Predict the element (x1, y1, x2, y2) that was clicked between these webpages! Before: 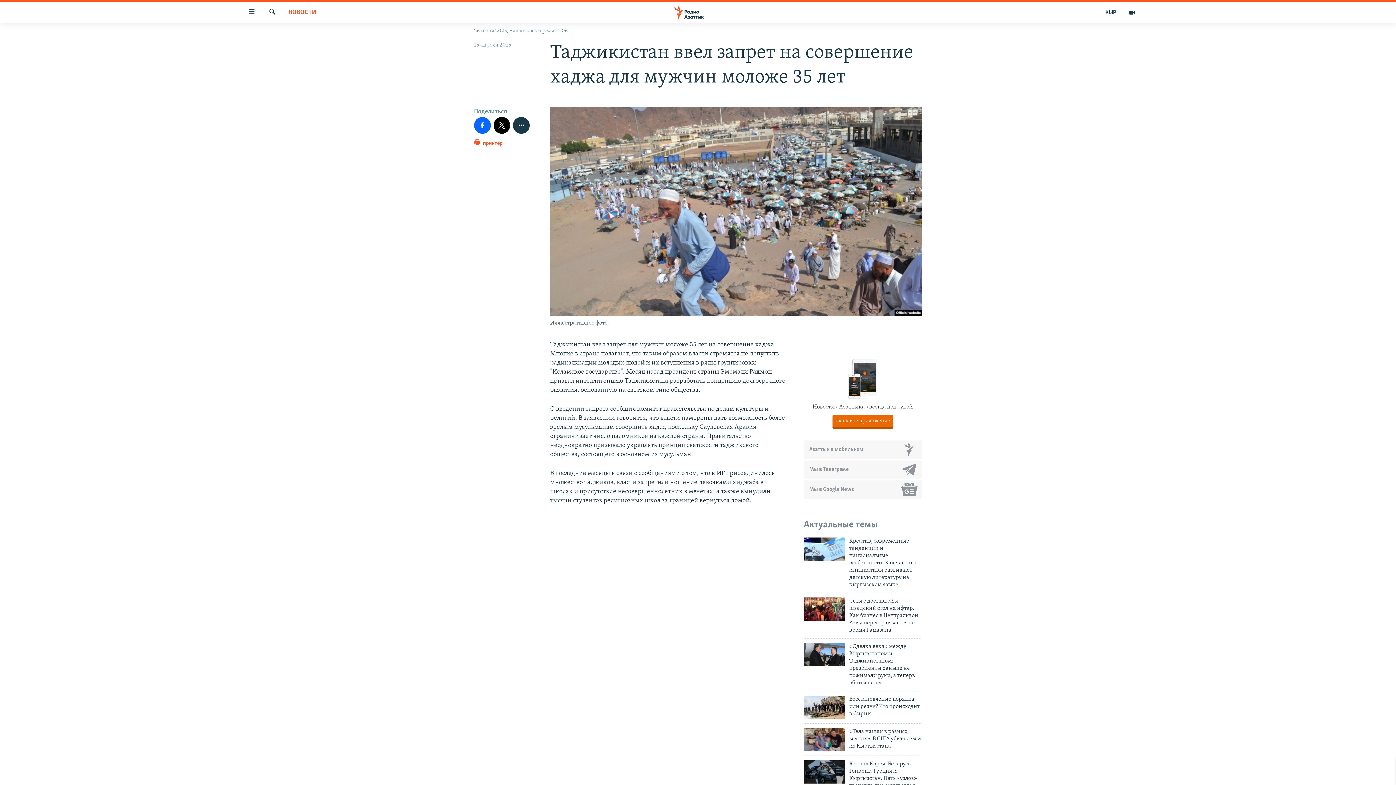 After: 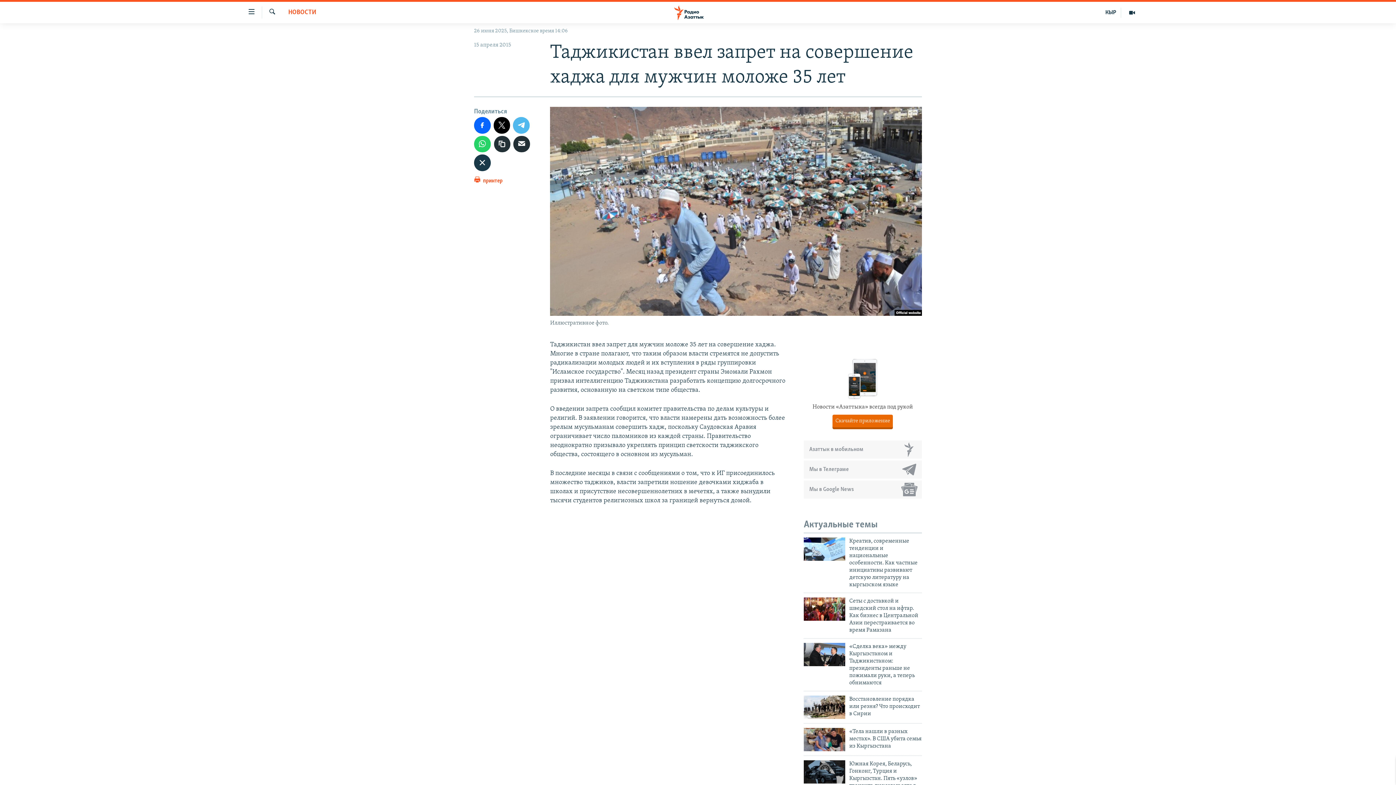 Action: bbox: (513, 117, 529, 133)